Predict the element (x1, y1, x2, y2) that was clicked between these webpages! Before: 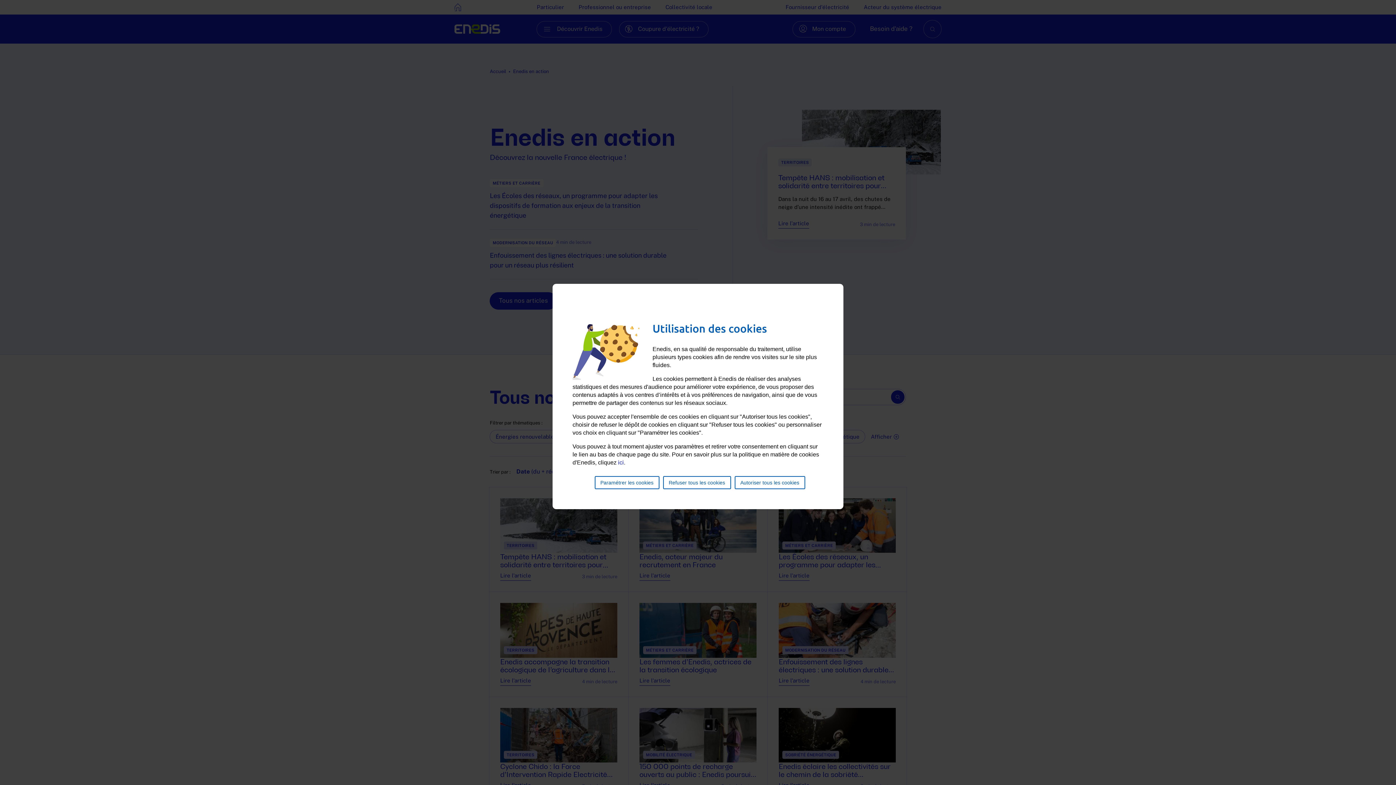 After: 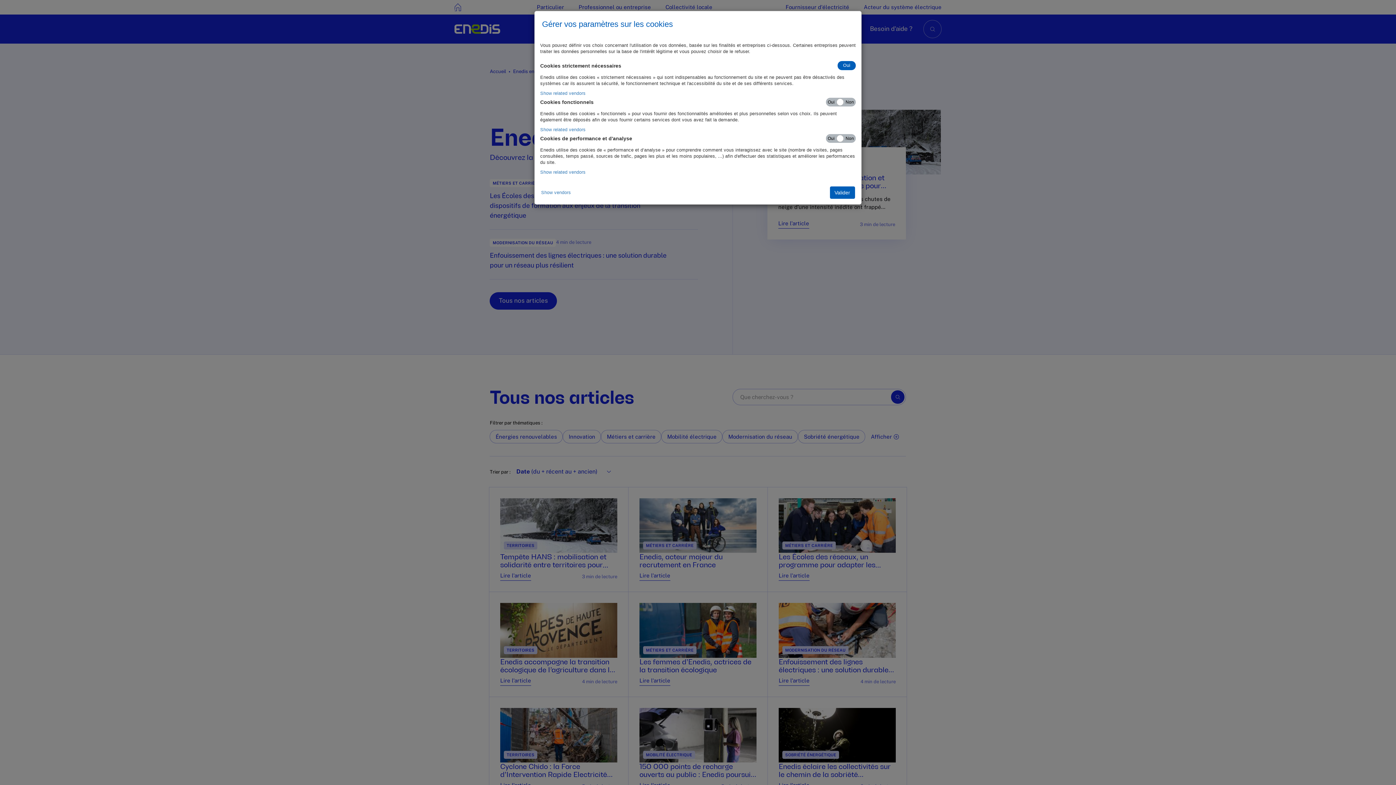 Action: label: Paramétrer les cookies bbox: (594, 476, 659, 489)